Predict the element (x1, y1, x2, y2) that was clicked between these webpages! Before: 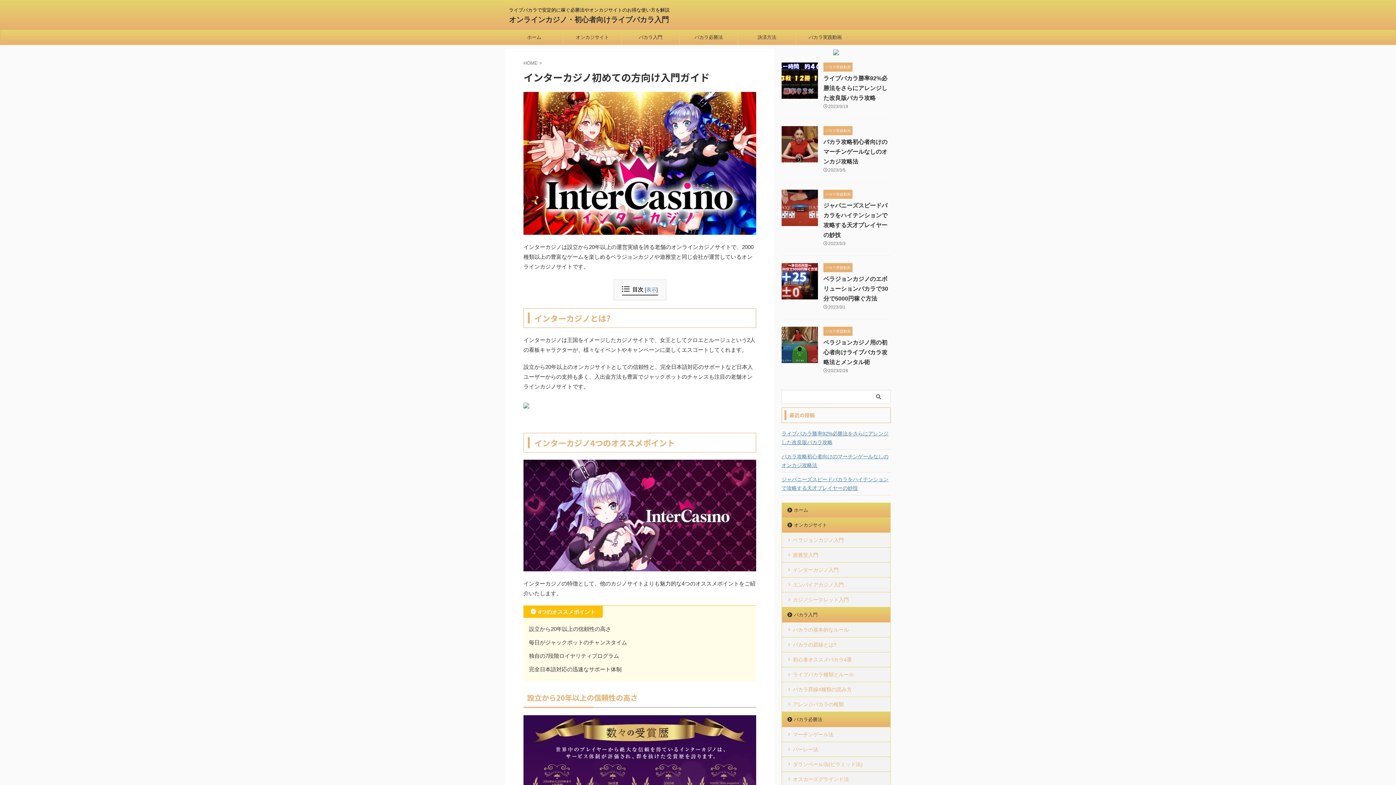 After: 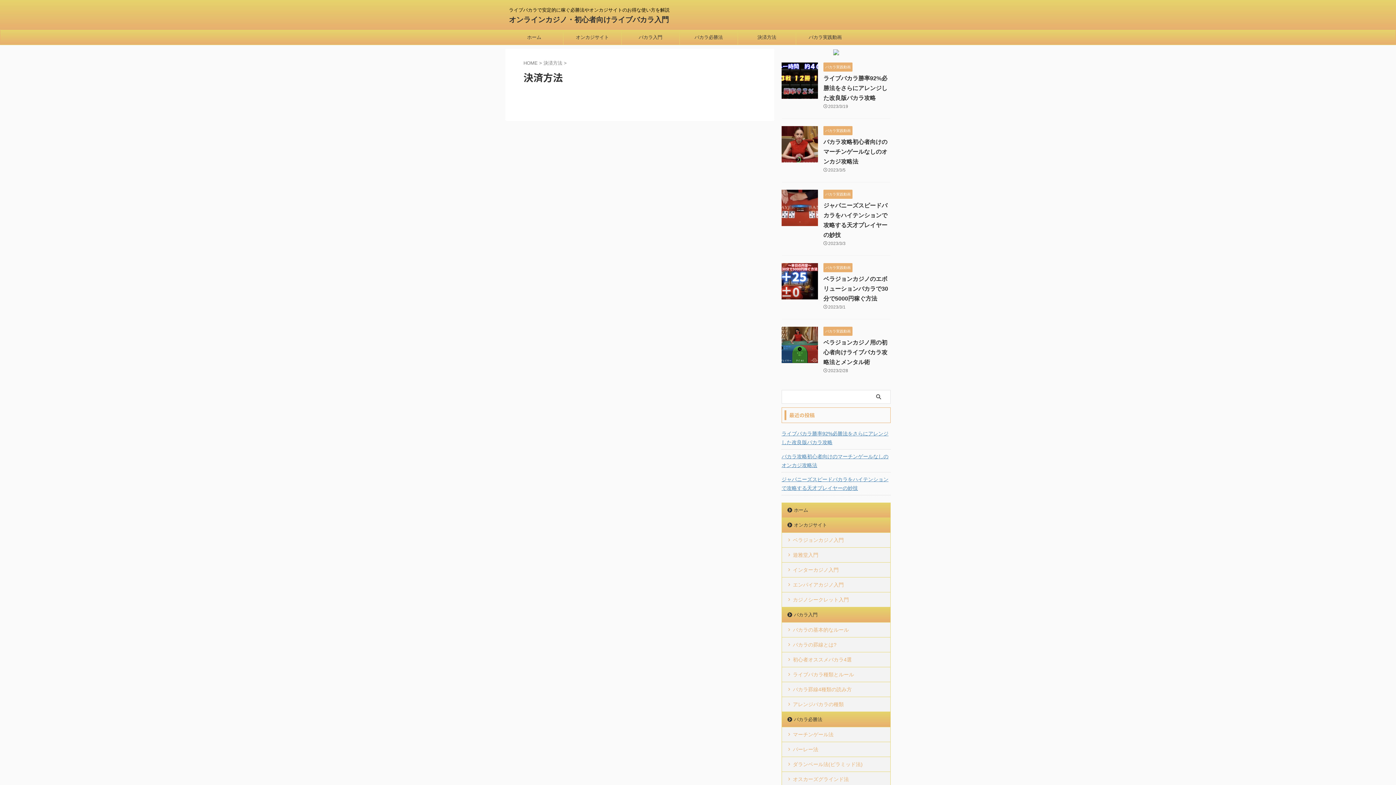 Action: label: 決済方法 bbox: (738, 30, 796, 44)